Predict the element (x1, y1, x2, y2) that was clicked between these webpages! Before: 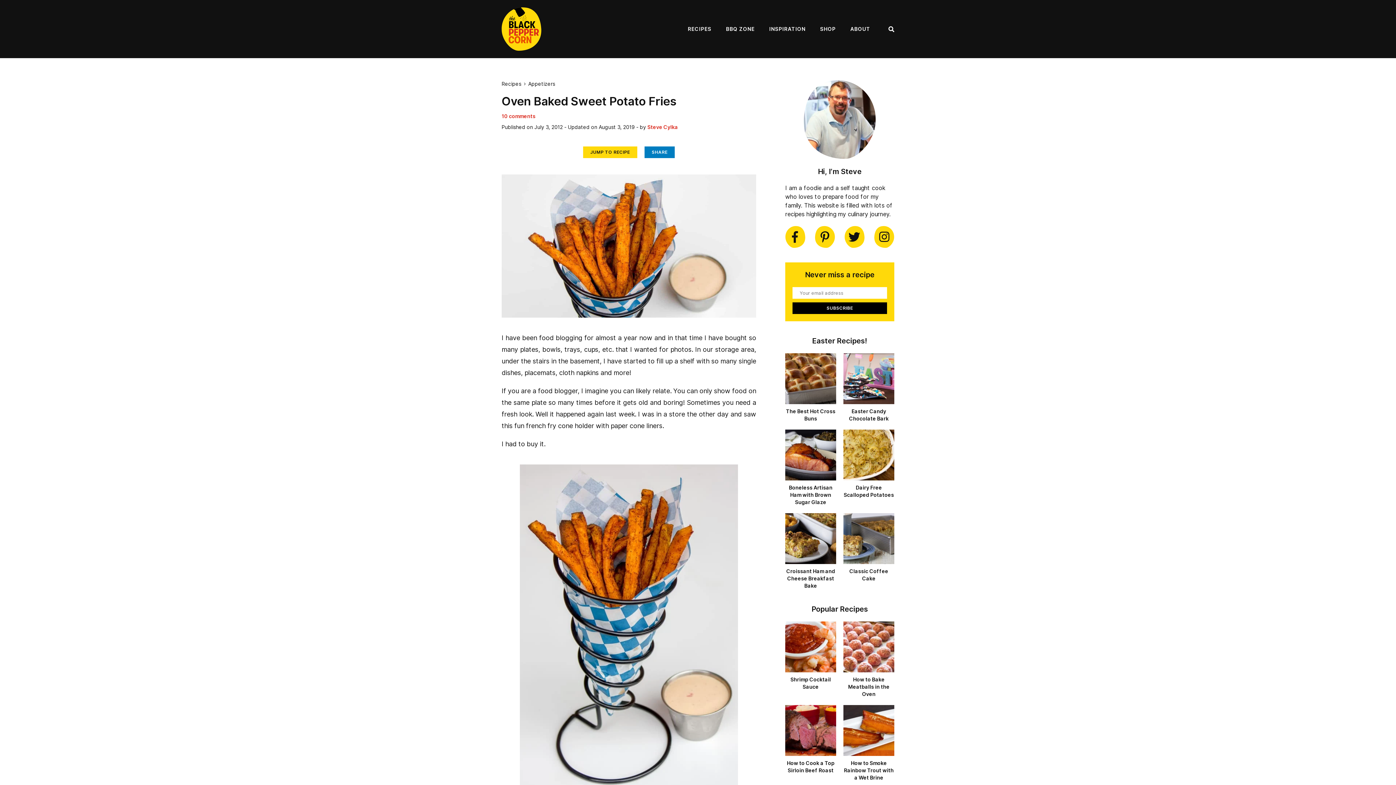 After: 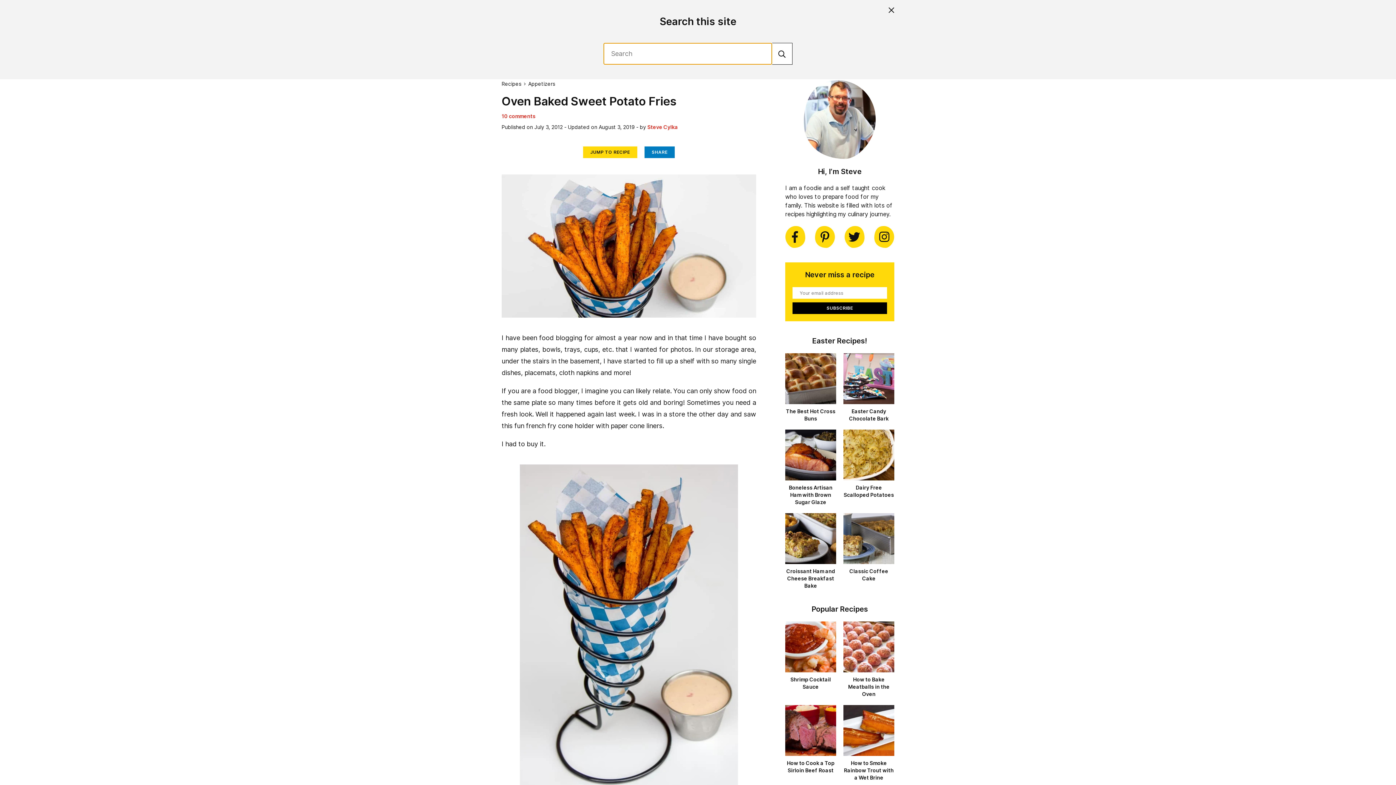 Action: label: Search bbox: (885, 21, 898, 36)